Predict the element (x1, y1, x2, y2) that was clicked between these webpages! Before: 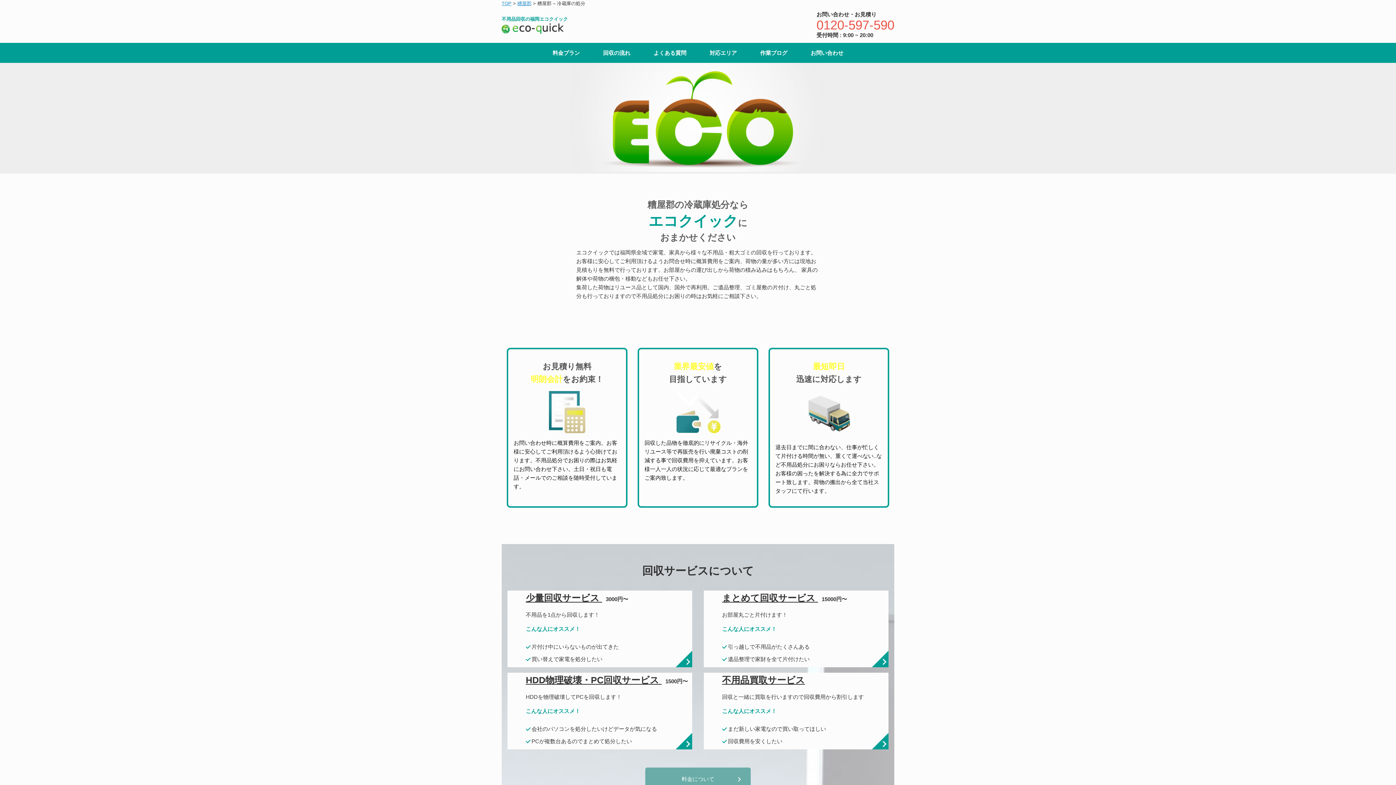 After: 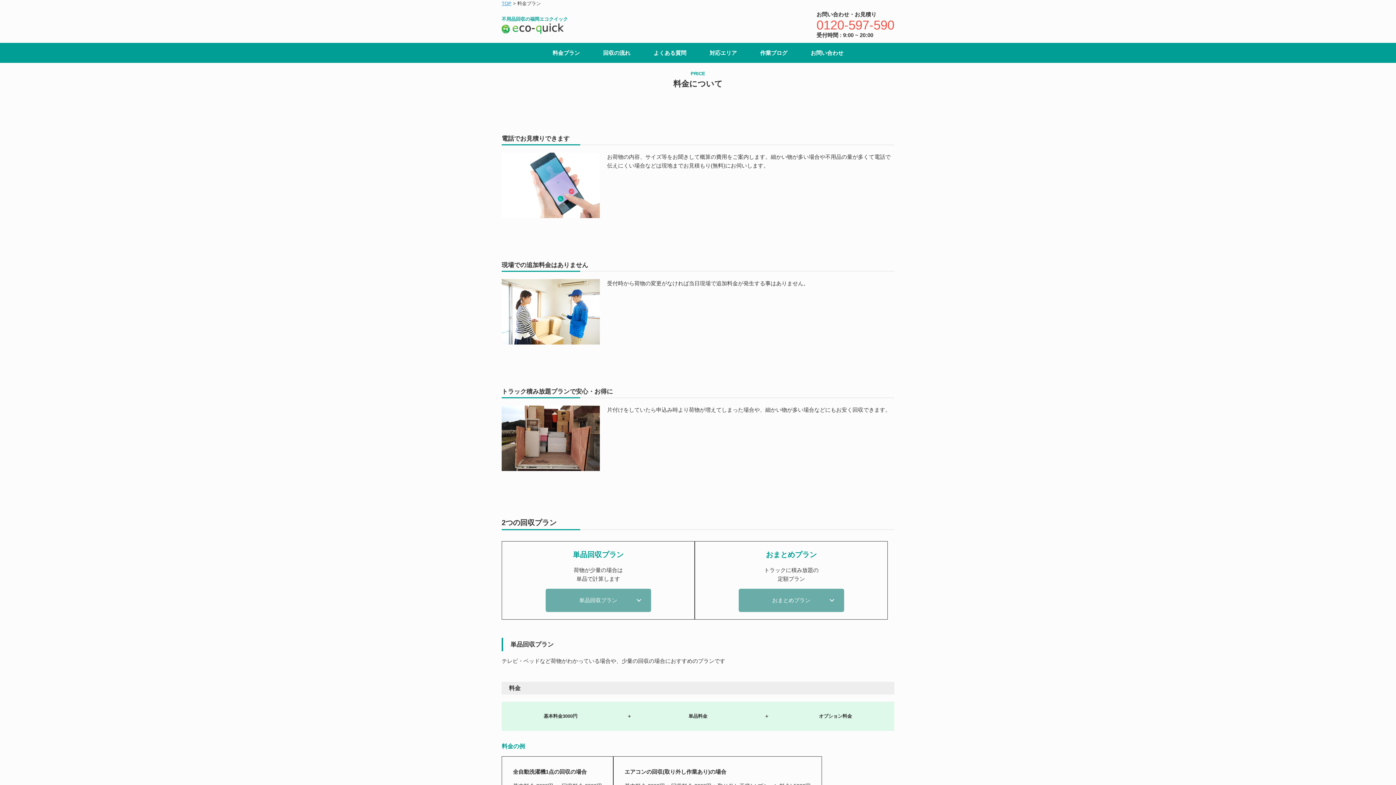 Action: label: 料金プラン bbox: (541, 42, 590, 62)